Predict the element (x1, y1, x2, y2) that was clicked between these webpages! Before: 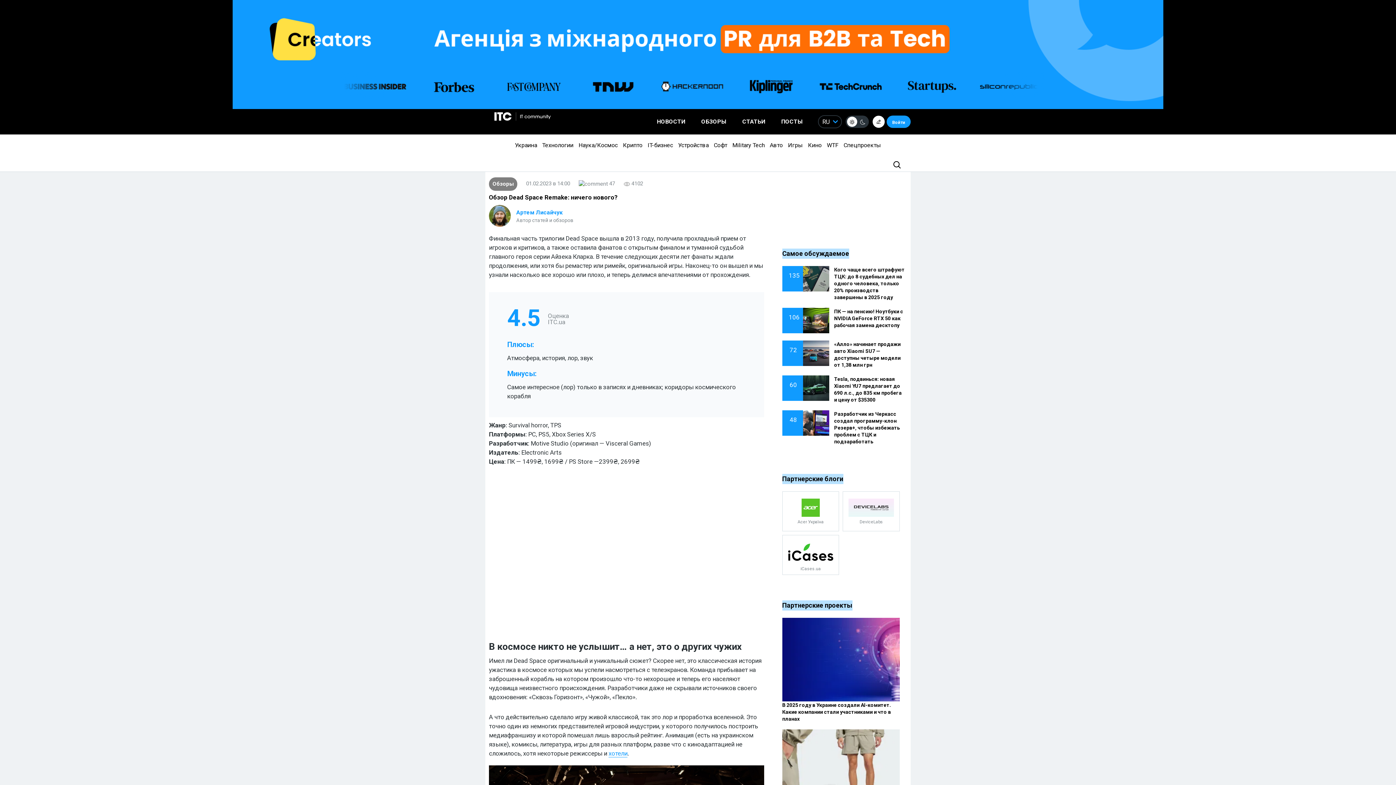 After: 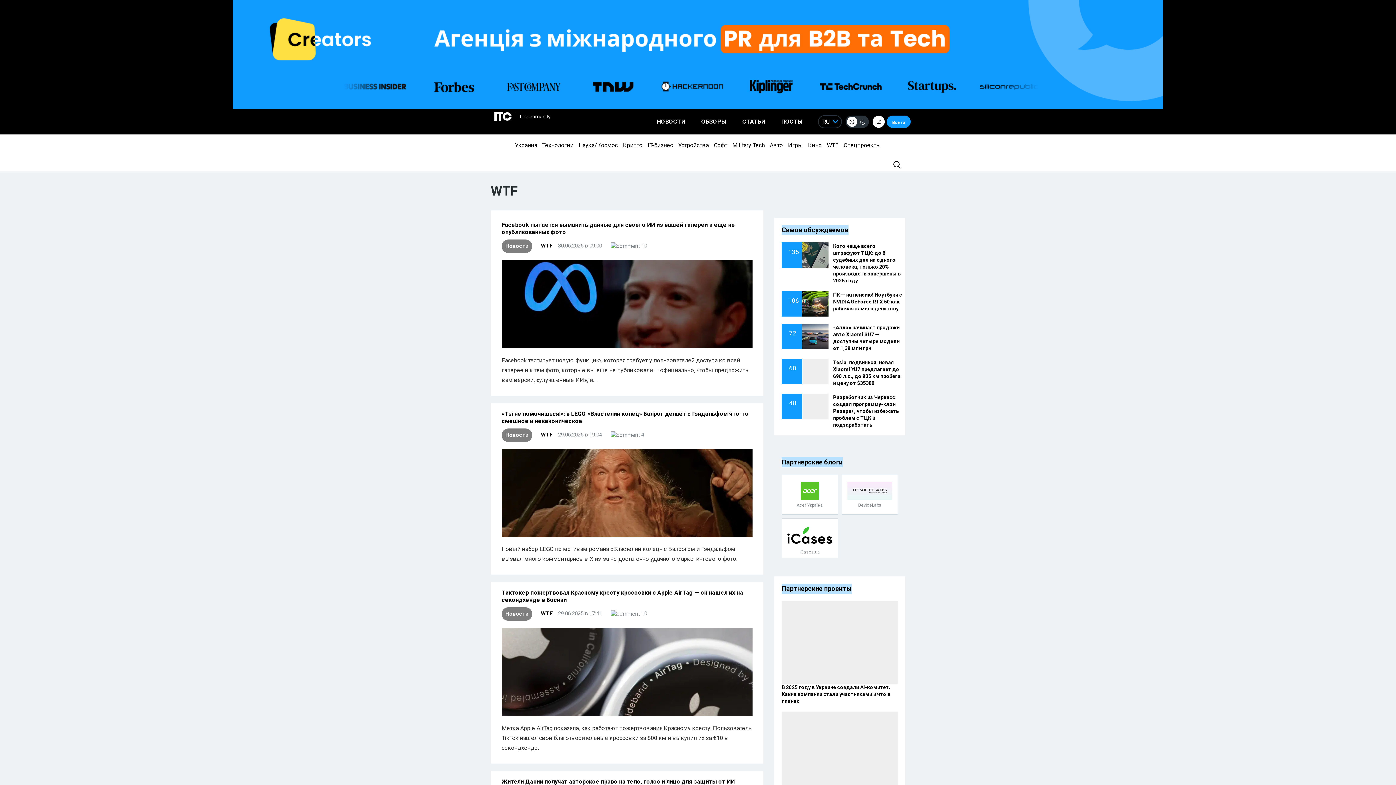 Action: bbox: (825, 141, 840, 148) label: WTF